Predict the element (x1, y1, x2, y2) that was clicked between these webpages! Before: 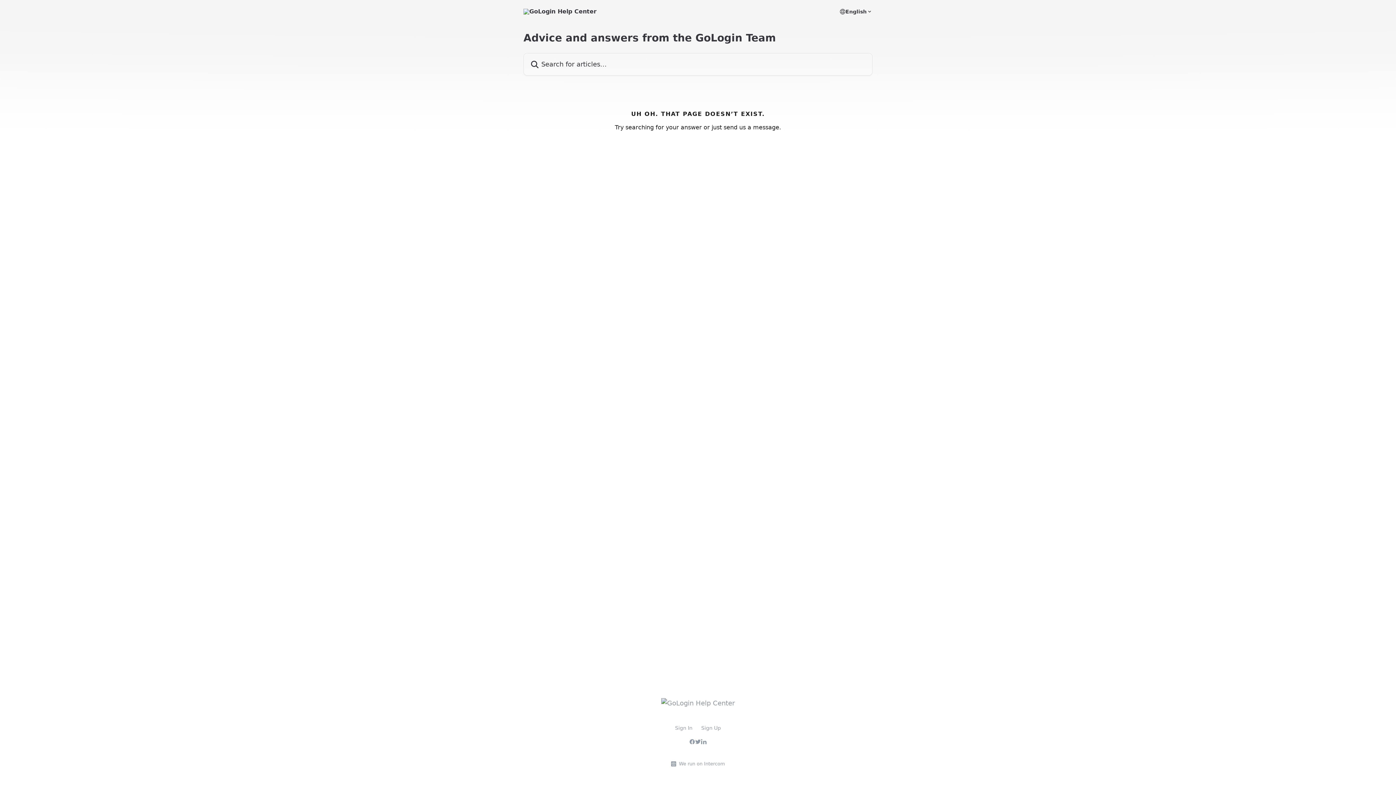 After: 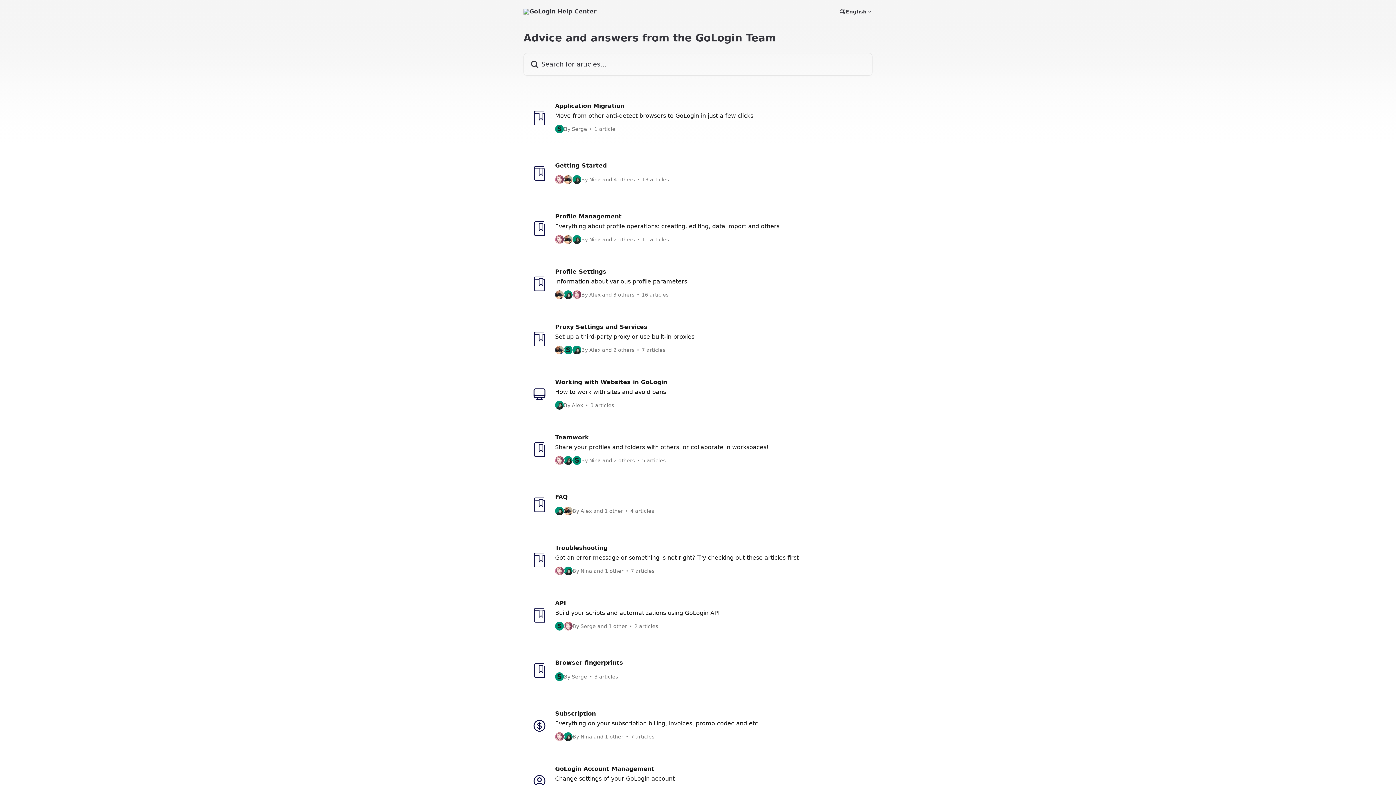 Action: bbox: (661, 699, 734, 707)